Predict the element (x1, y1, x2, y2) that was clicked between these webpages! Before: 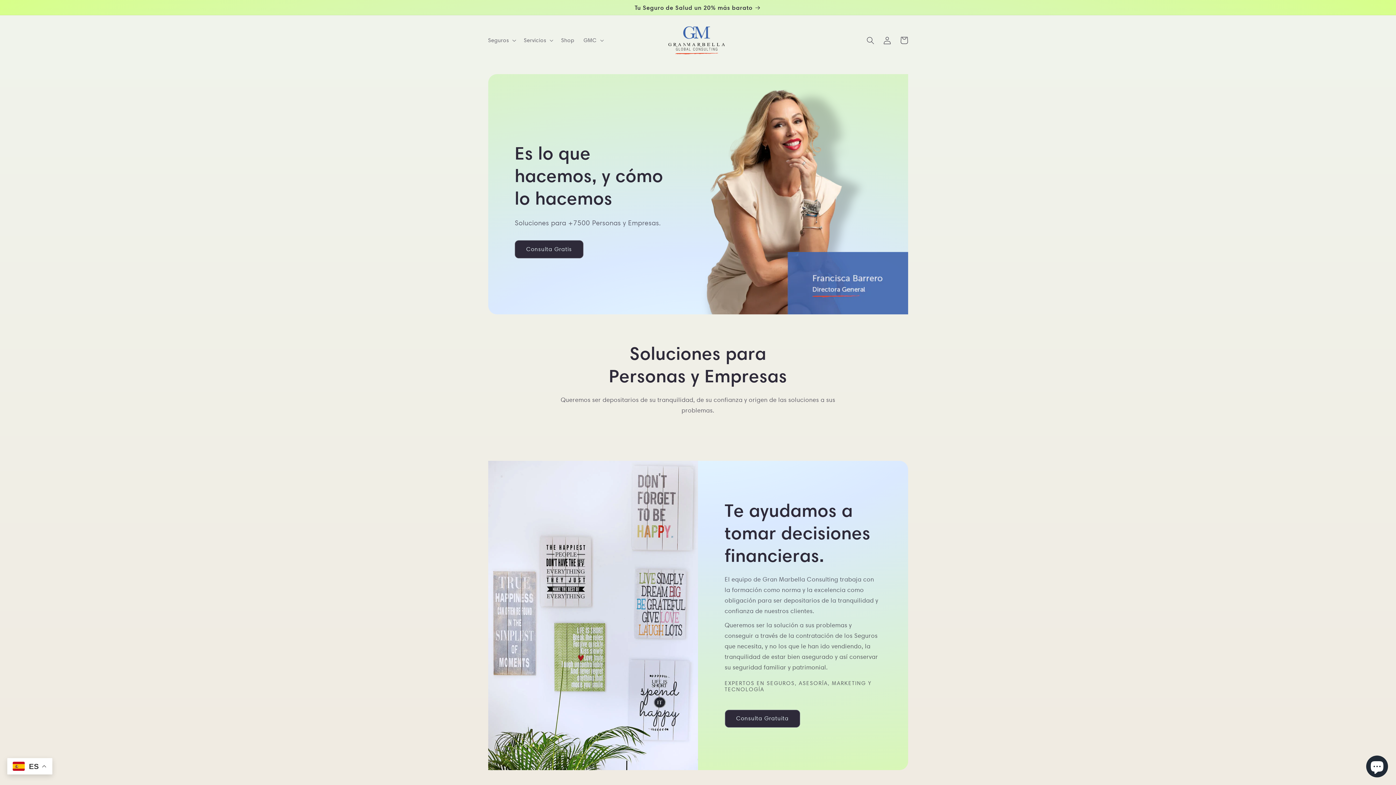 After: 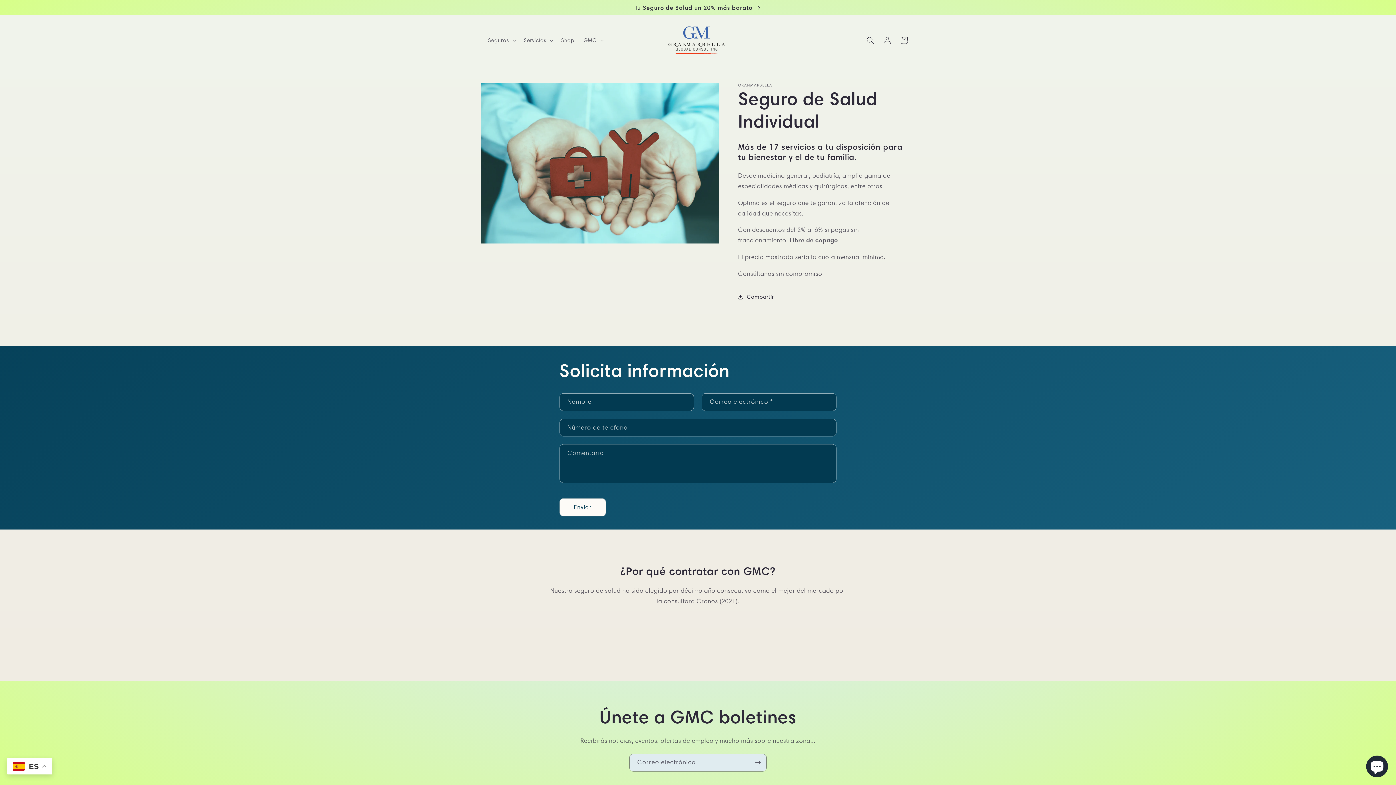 Action: label: Tu Seguro de Salud un 20% más barato bbox: (0, 0, 1396, 14)